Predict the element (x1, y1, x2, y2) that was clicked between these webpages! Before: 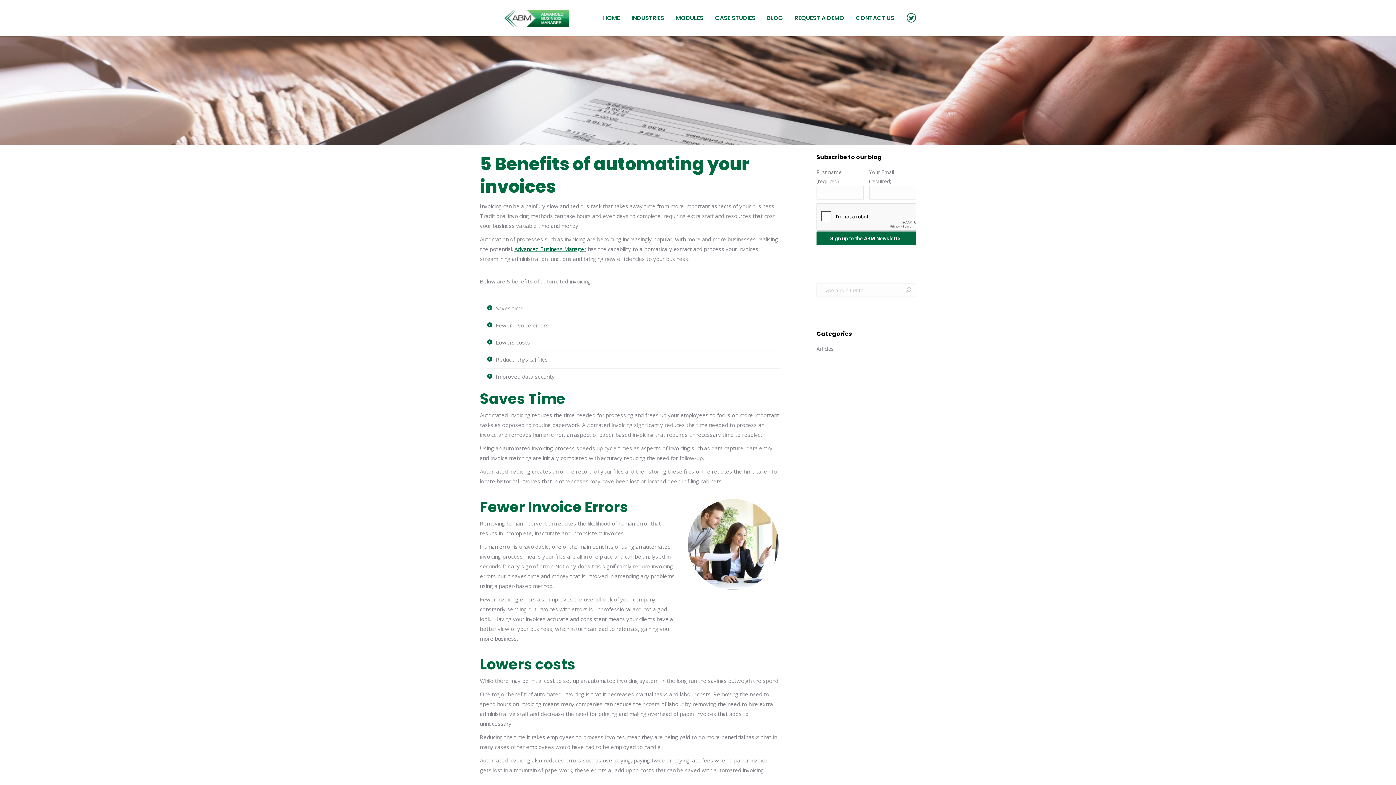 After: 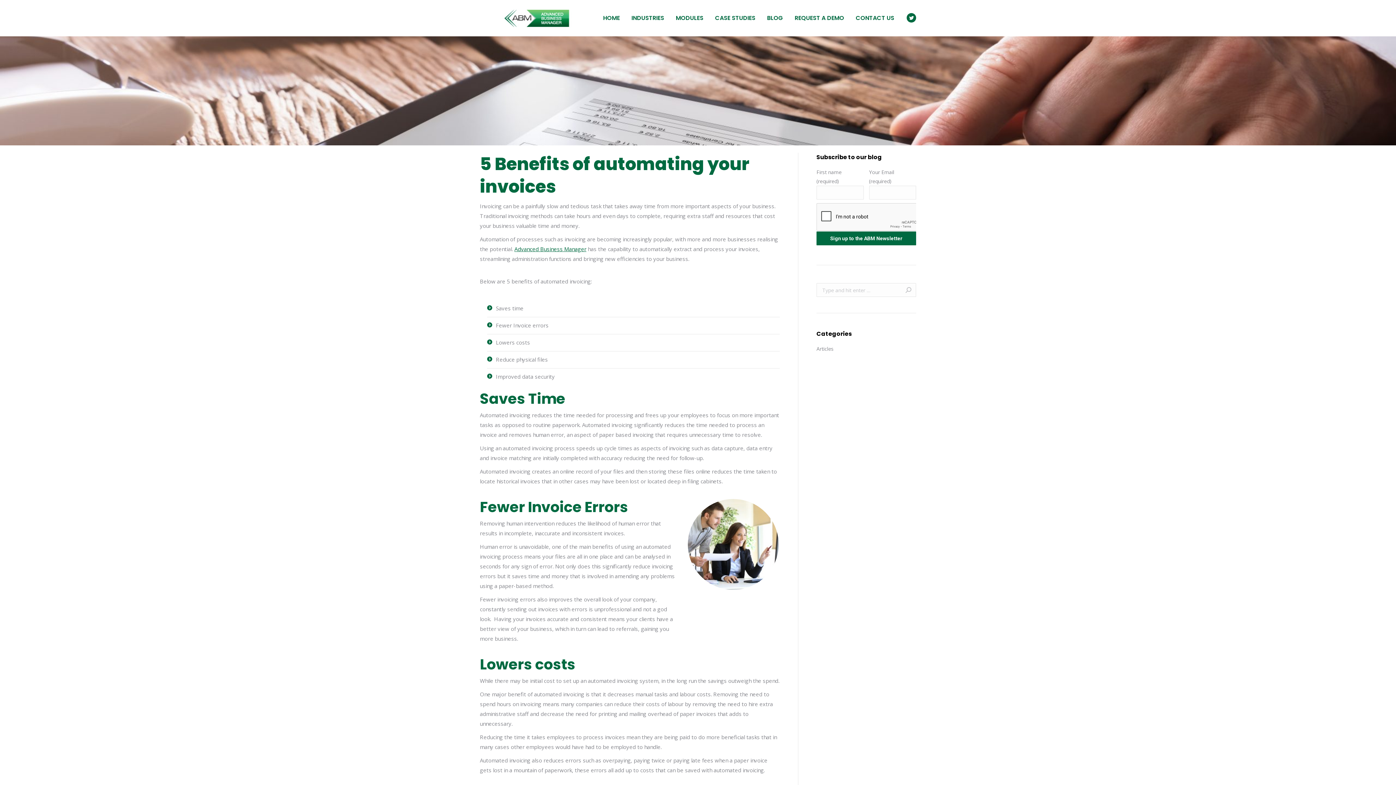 Action: label: Twitter page opens in new window bbox: (906, 13, 916, 22)